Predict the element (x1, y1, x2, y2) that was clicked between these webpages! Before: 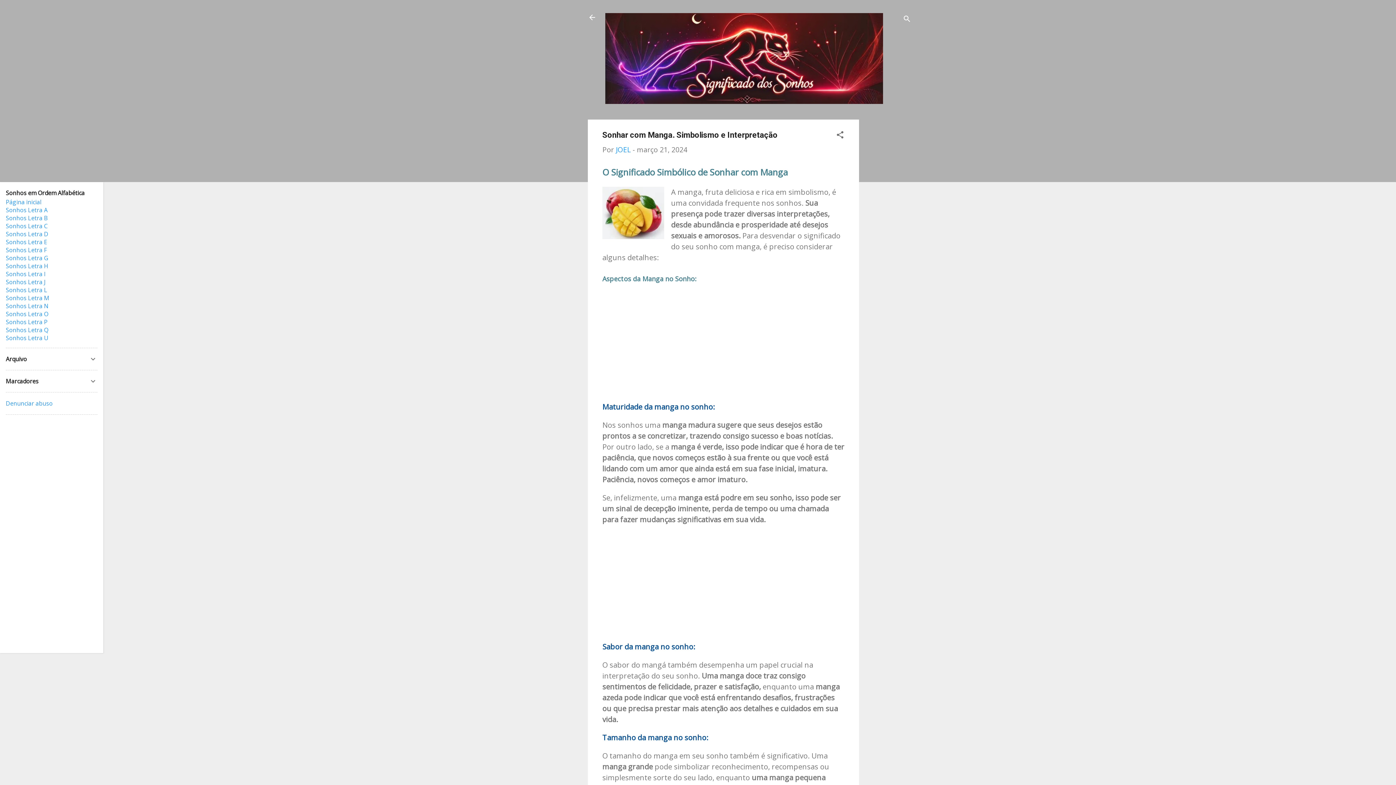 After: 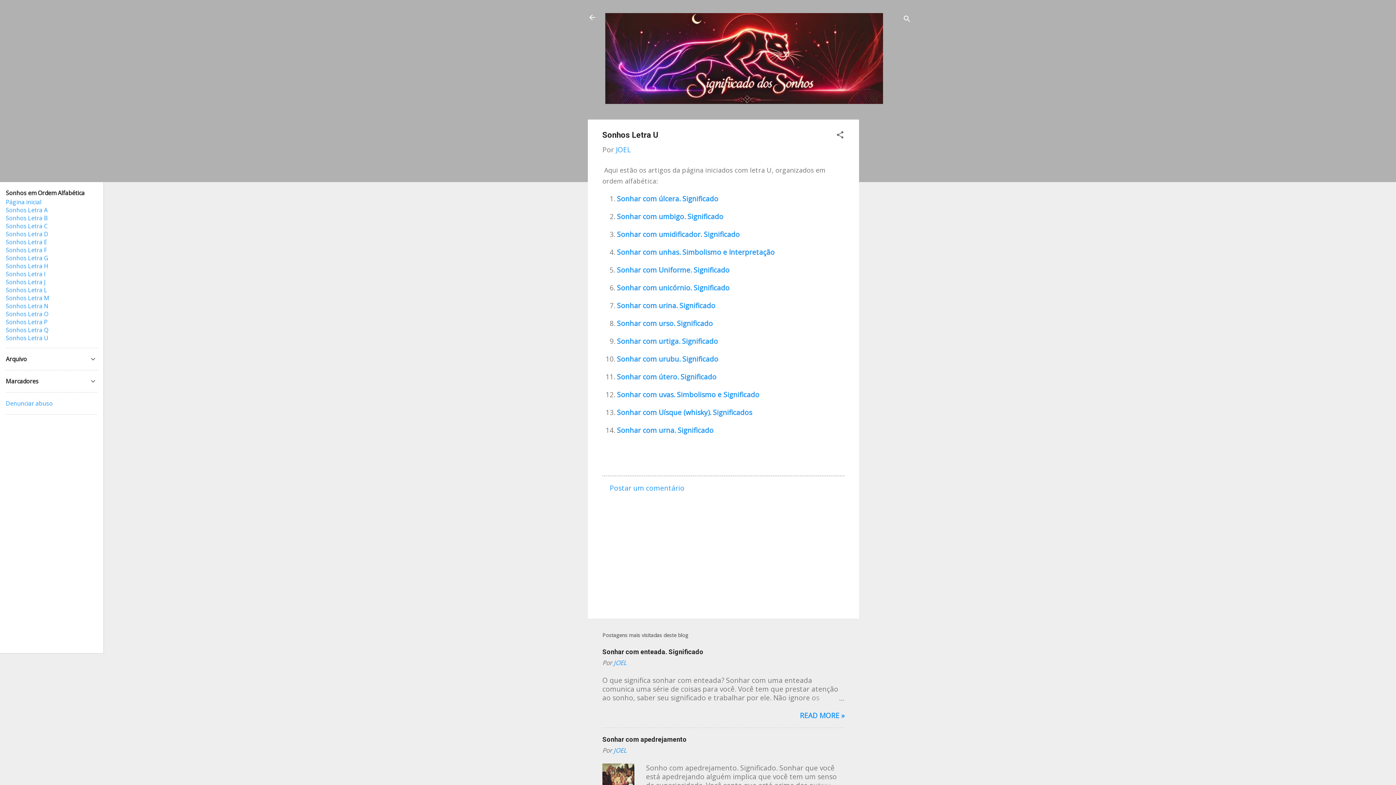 Action: label: Sonhos Letra U bbox: (5, 334, 48, 342)